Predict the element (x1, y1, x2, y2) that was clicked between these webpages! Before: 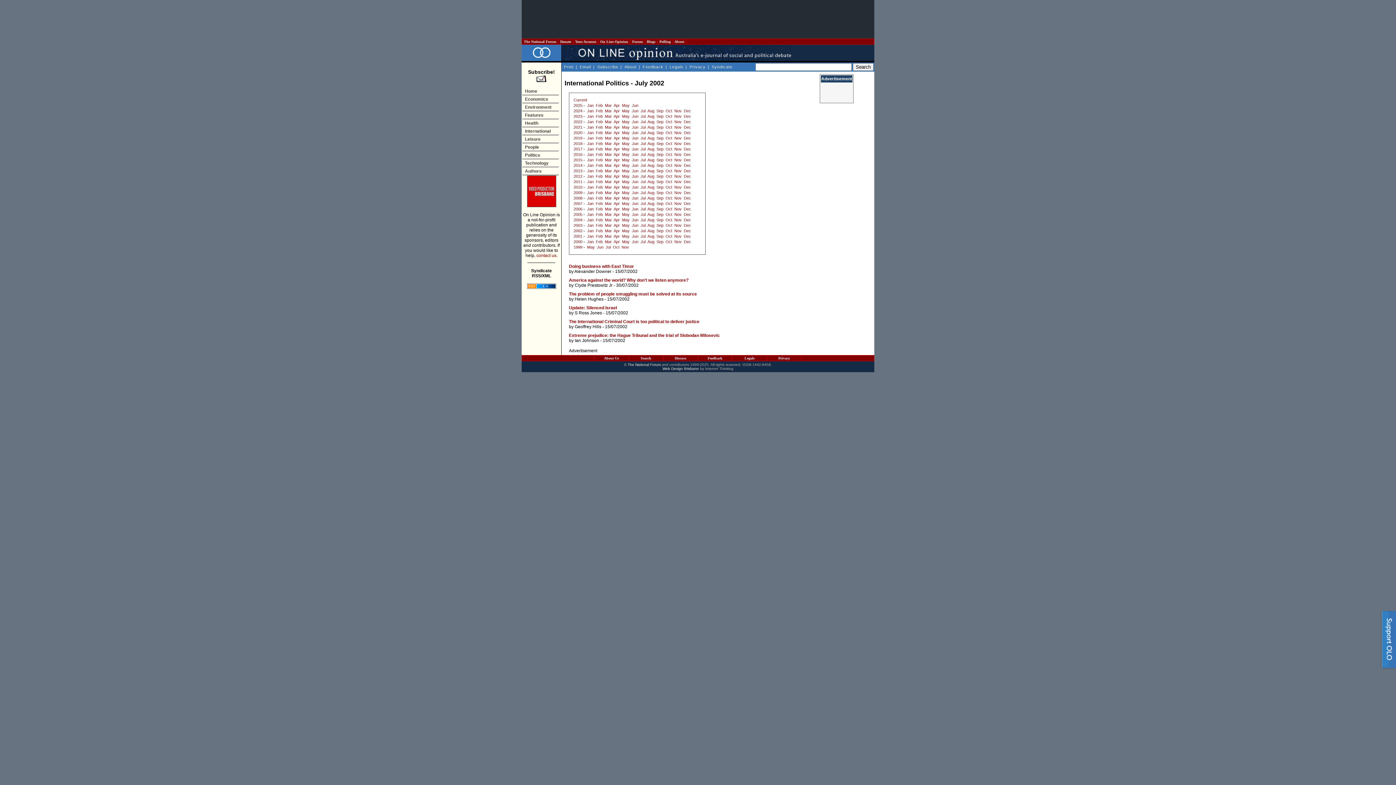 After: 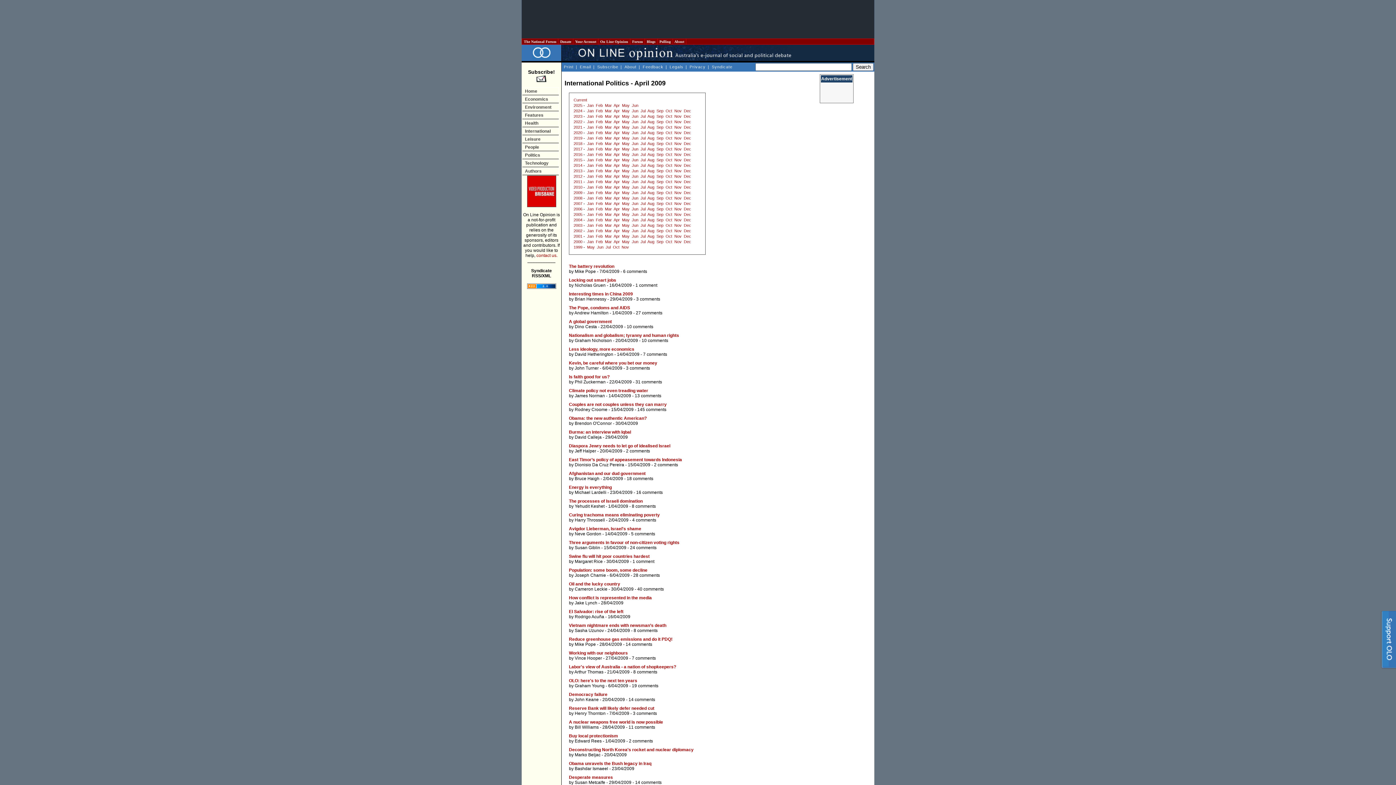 Action: bbox: (613, 190, 620, 195) label: Apr